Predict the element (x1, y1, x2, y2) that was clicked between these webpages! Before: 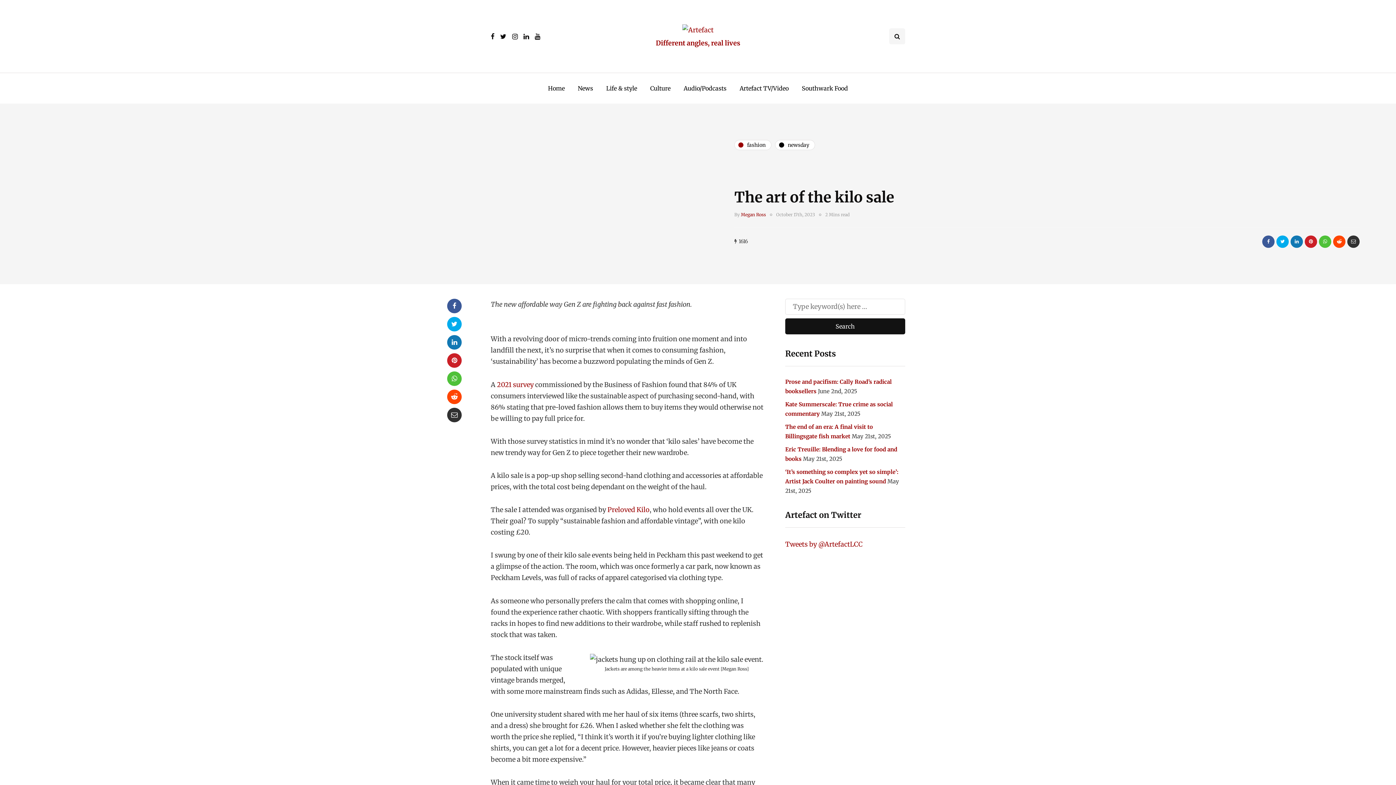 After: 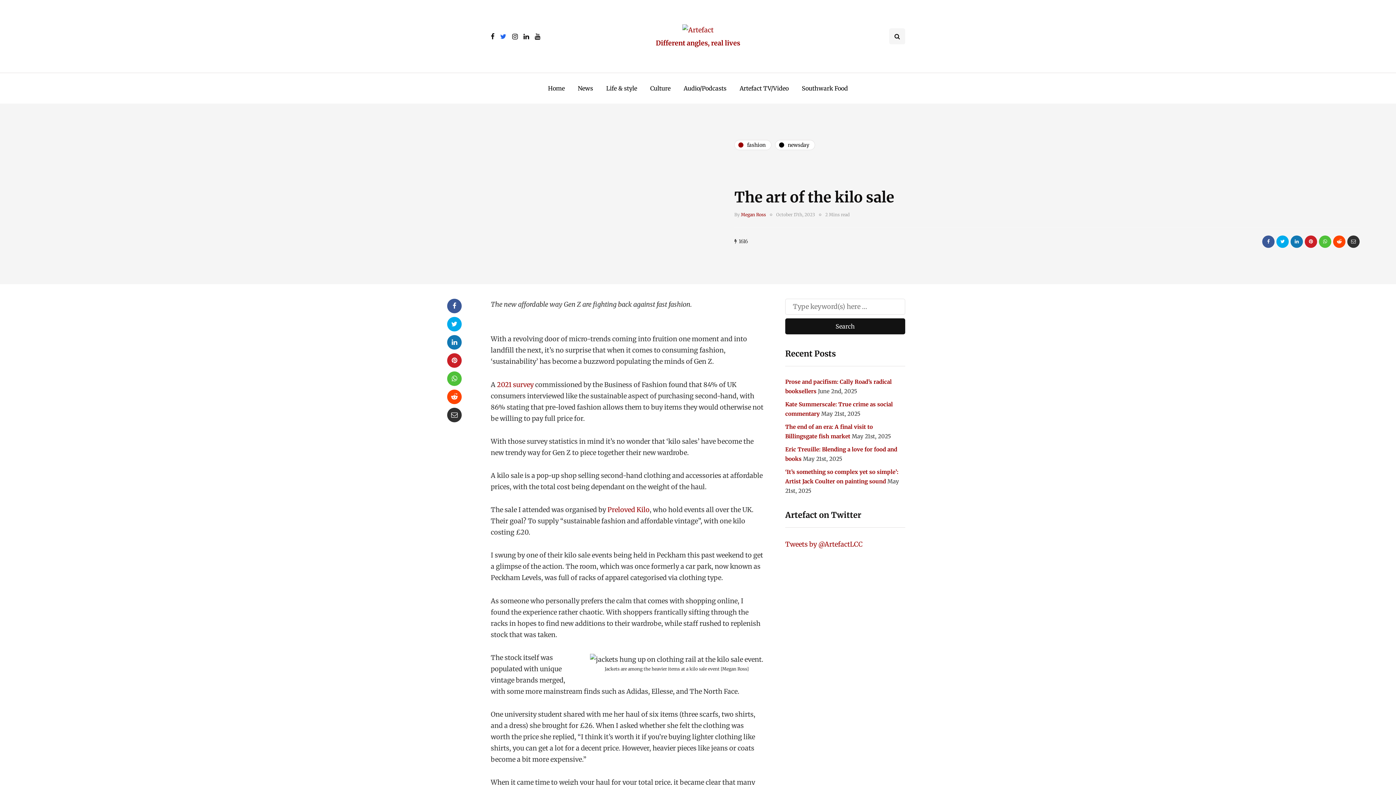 Action: bbox: (500, 30, 506, 42)